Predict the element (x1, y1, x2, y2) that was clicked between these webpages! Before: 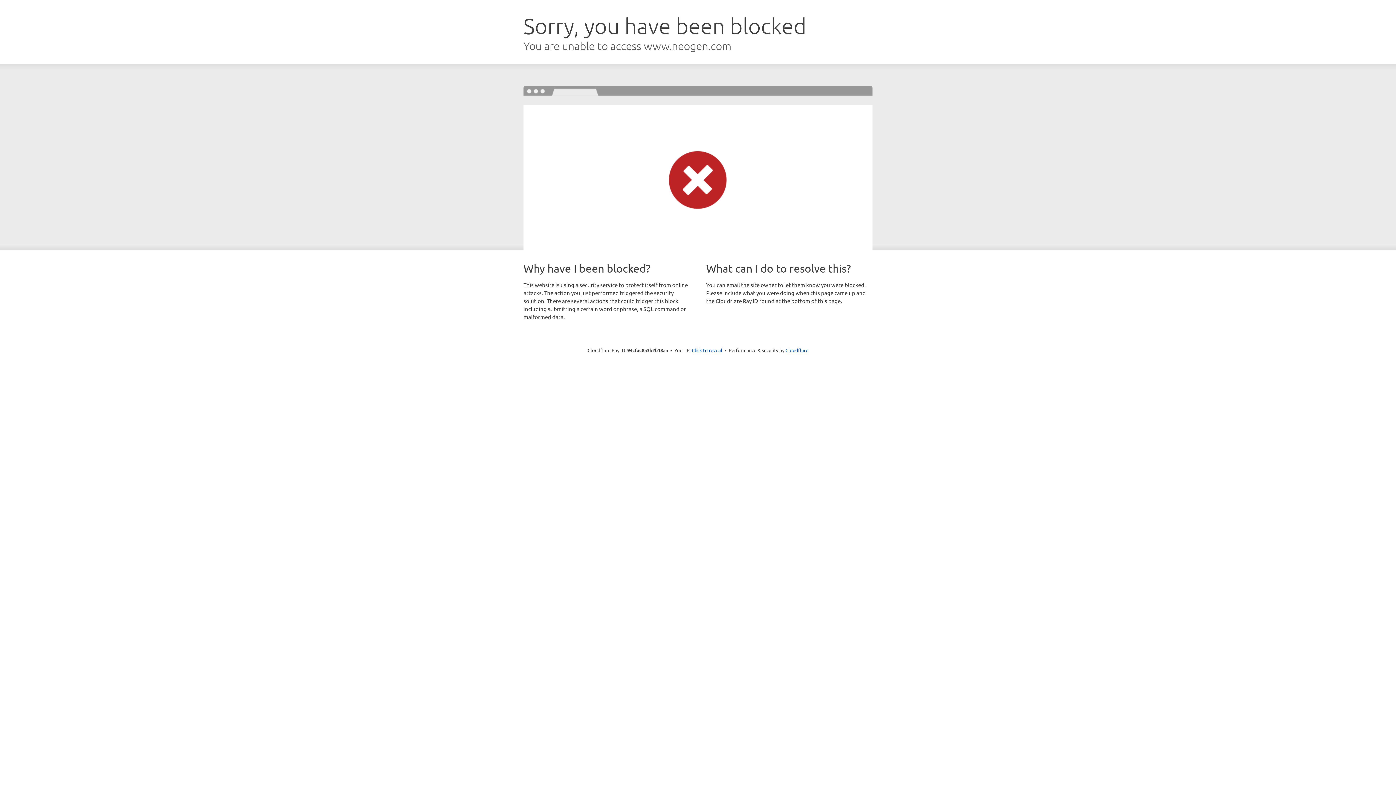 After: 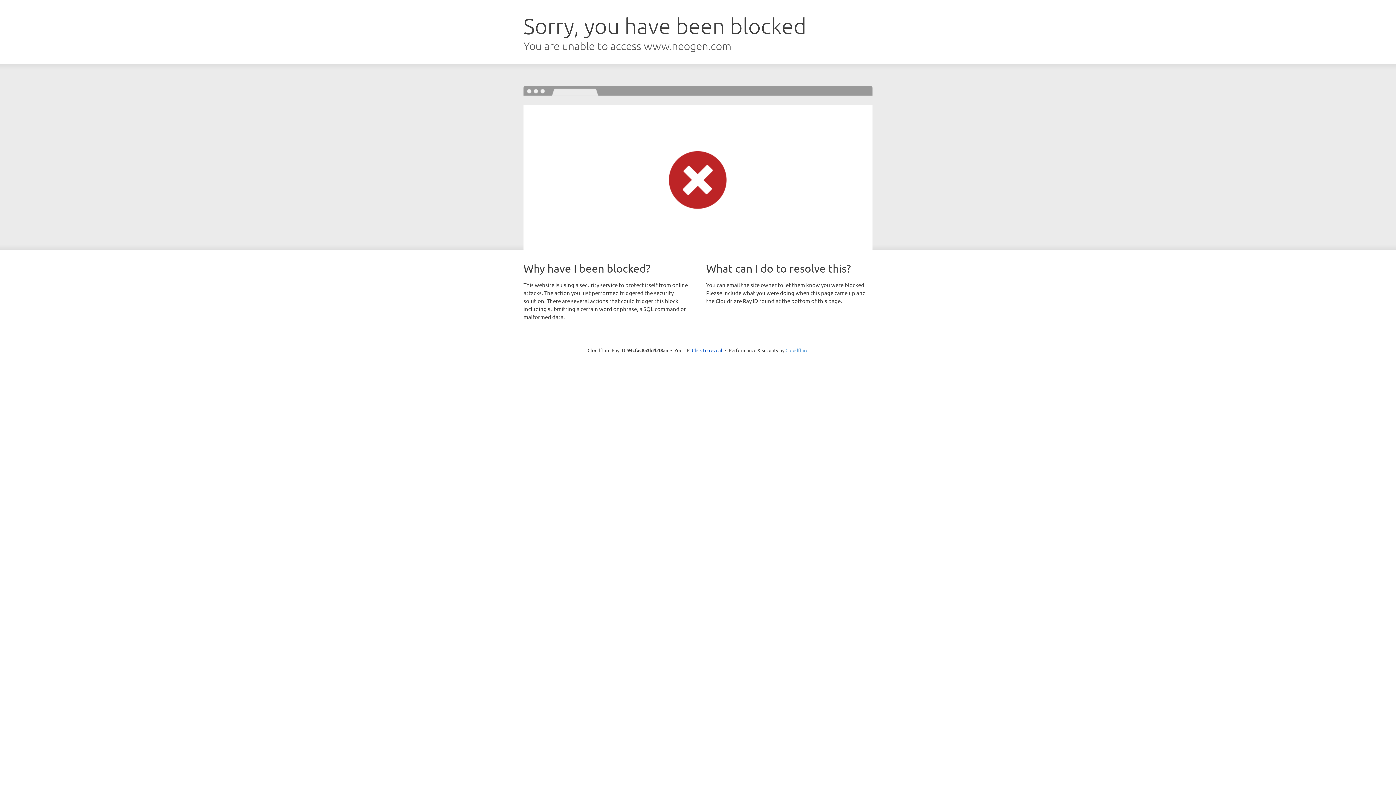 Action: bbox: (785, 347, 808, 353) label: Cloudflare